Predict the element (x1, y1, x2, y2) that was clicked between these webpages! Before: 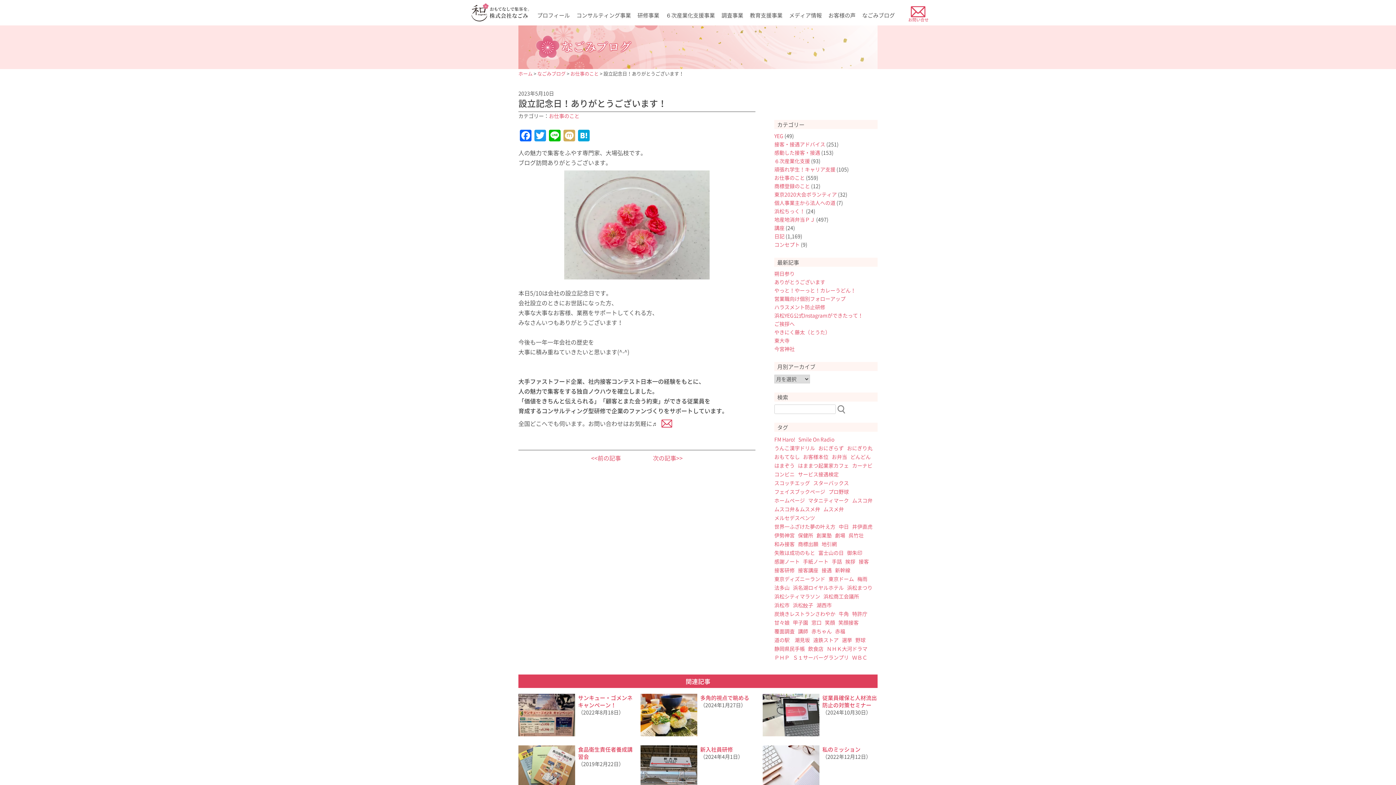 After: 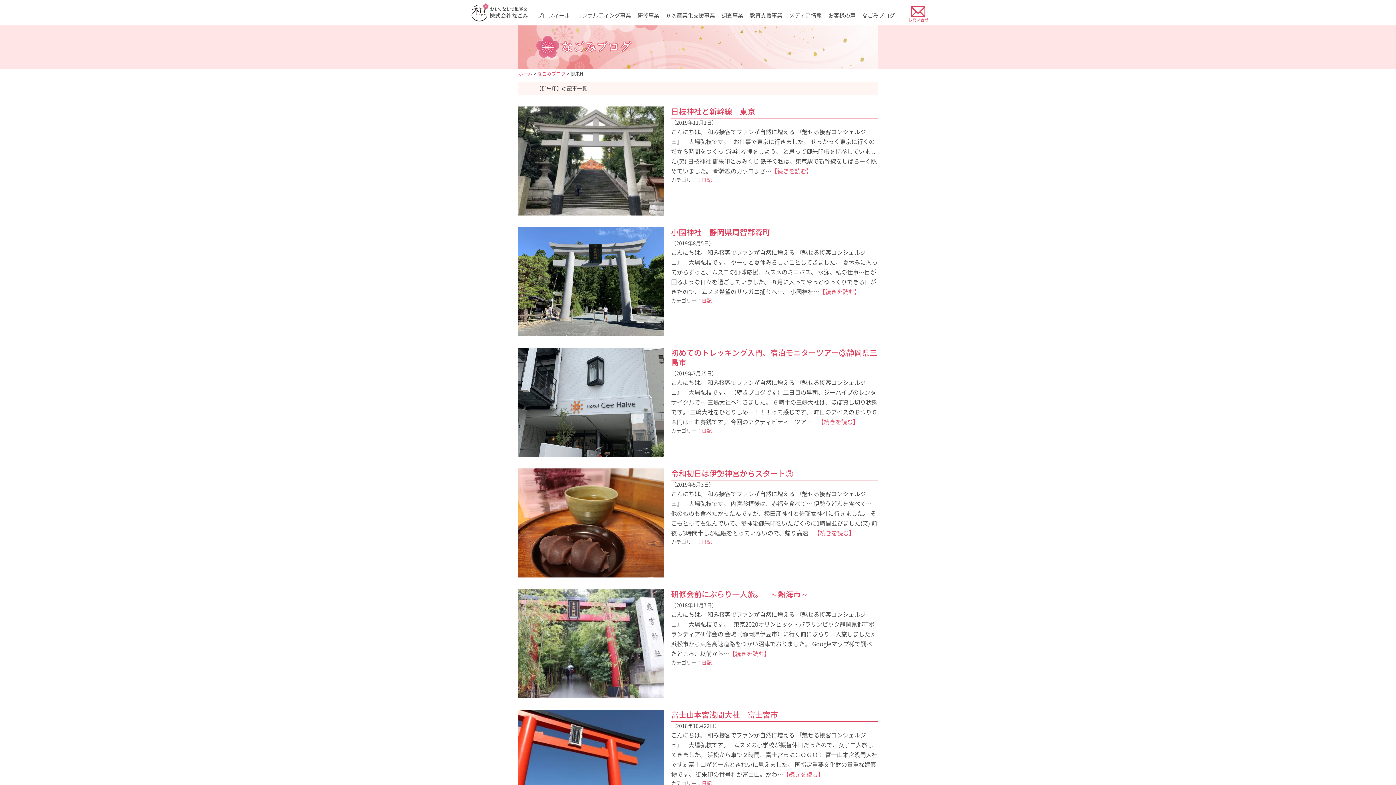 Action: bbox: (847, 549, 862, 557) label: 御朱印 (18個の項目)